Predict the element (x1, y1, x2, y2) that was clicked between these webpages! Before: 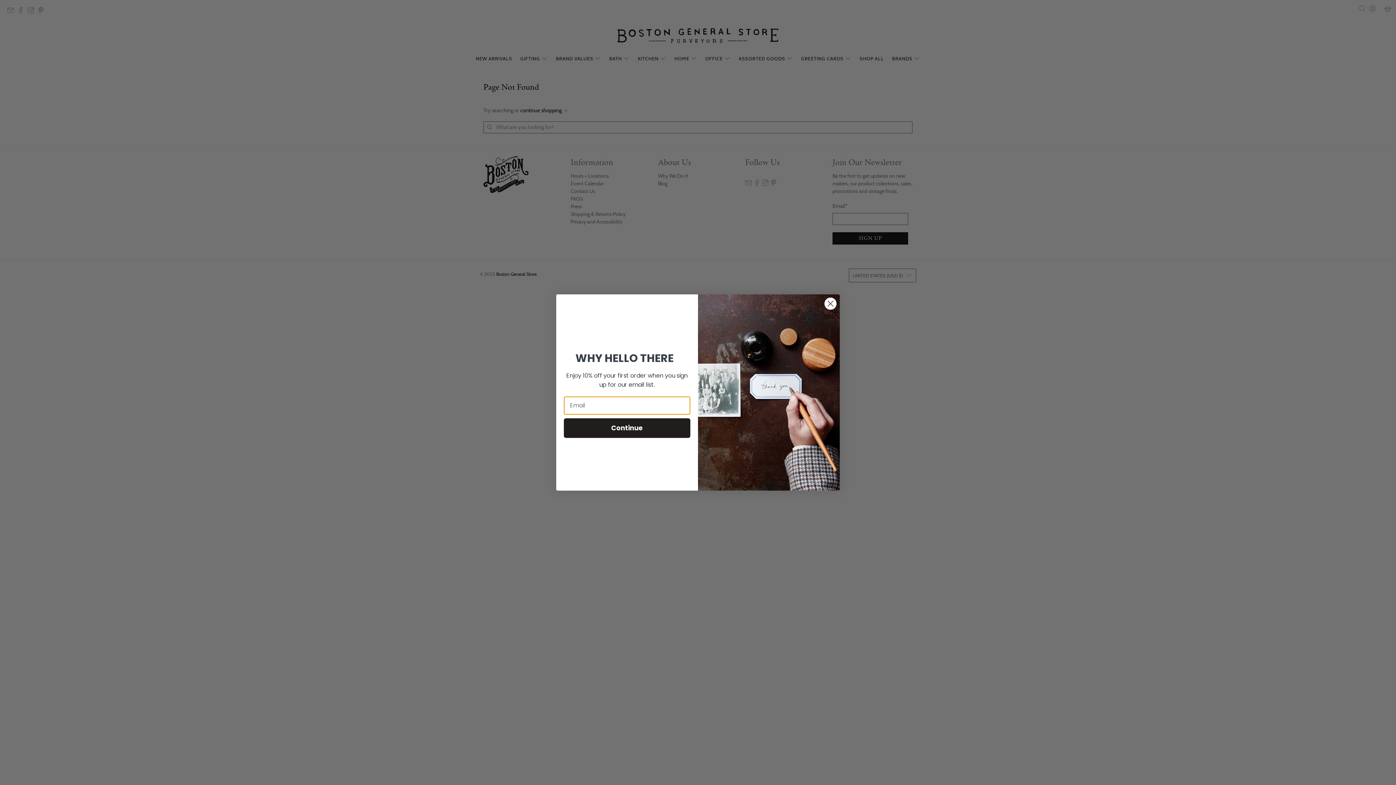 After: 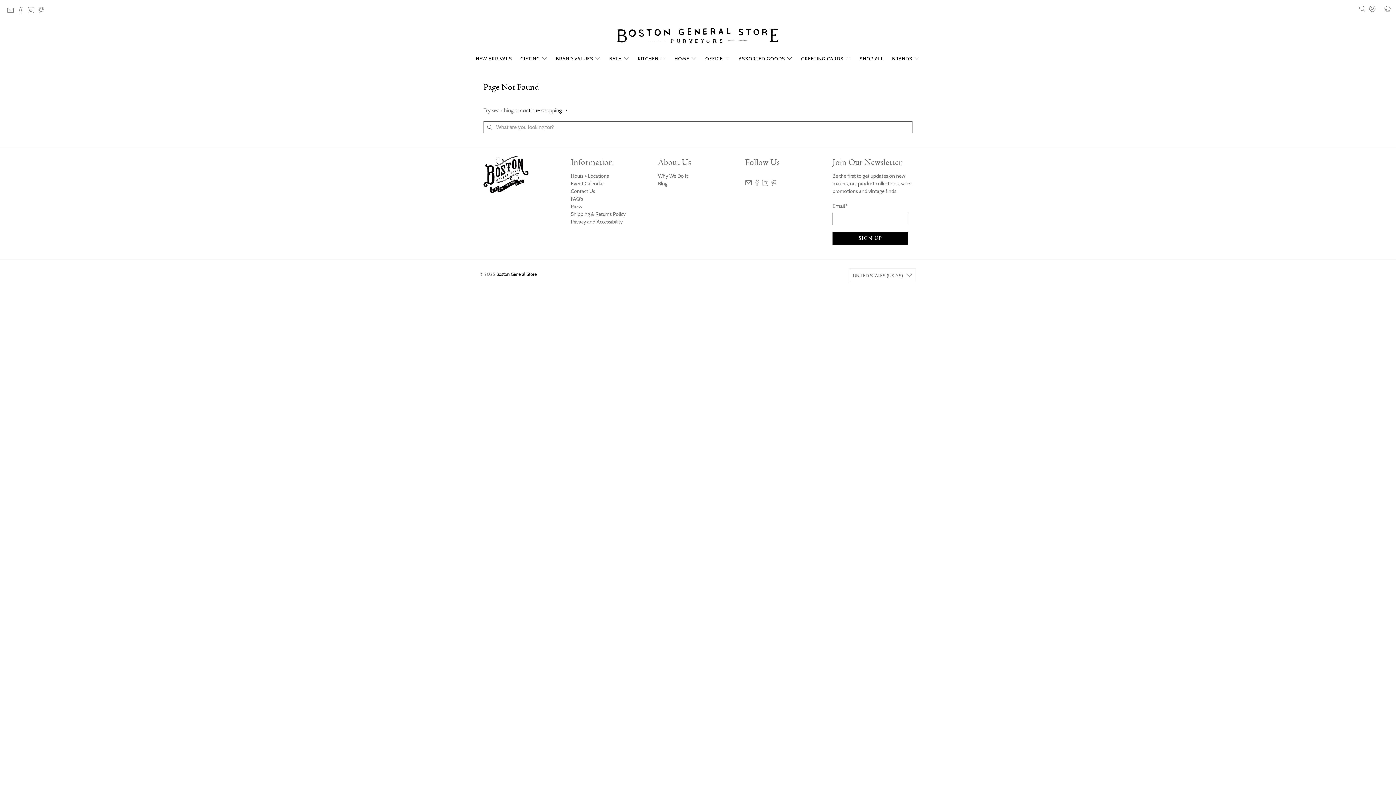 Action: label: Close dialog bbox: (824, 297, 837, 310)